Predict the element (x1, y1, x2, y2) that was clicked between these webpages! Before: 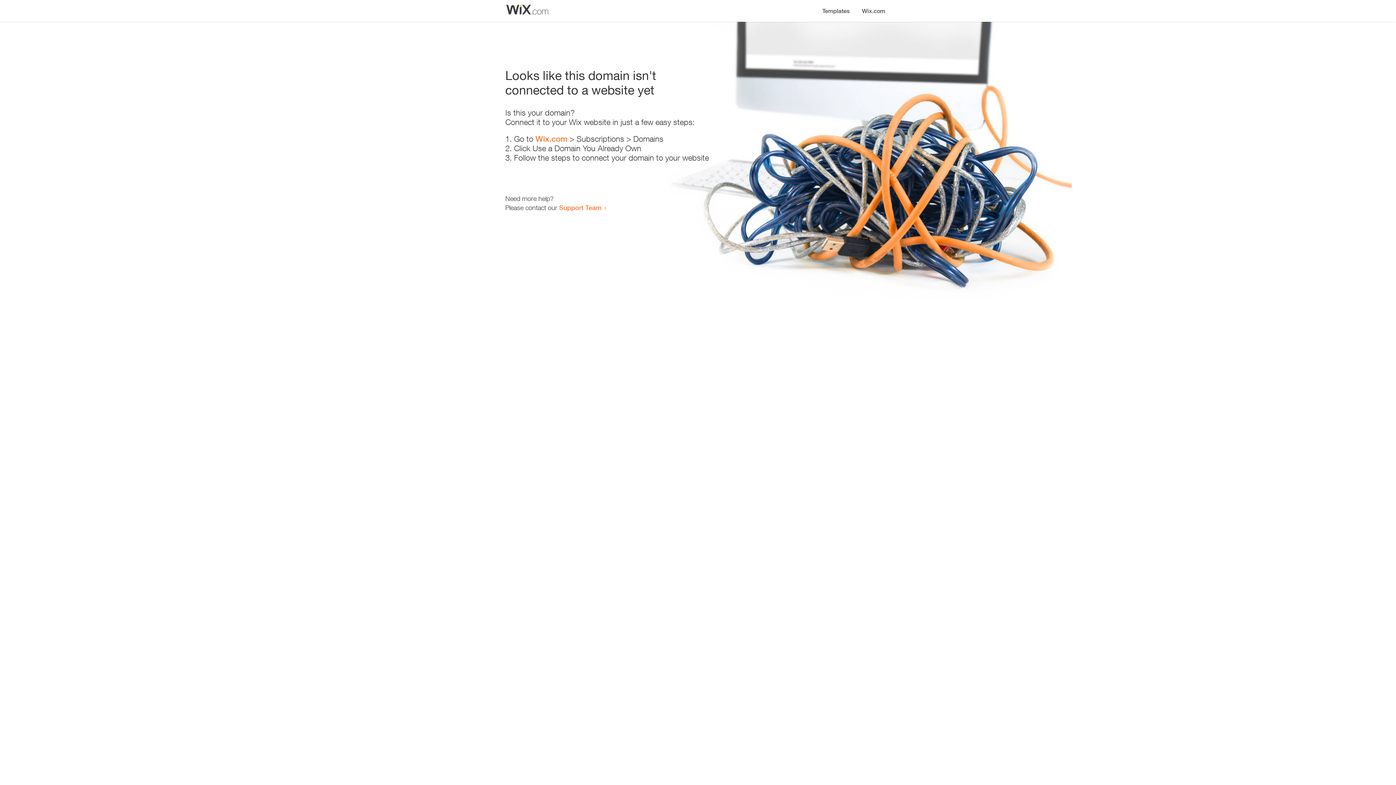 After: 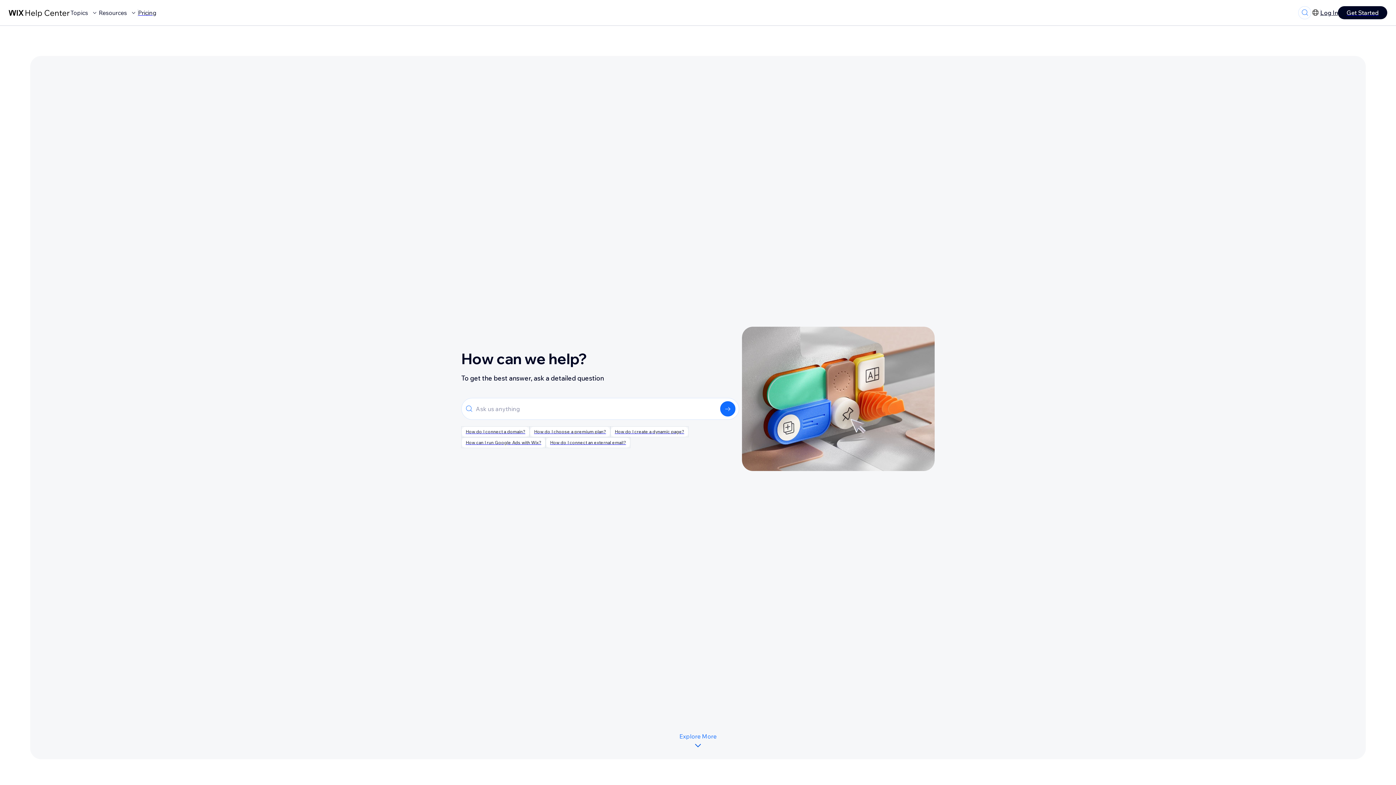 Action: label: Support Team bbox: (559, 203, 601, 211)